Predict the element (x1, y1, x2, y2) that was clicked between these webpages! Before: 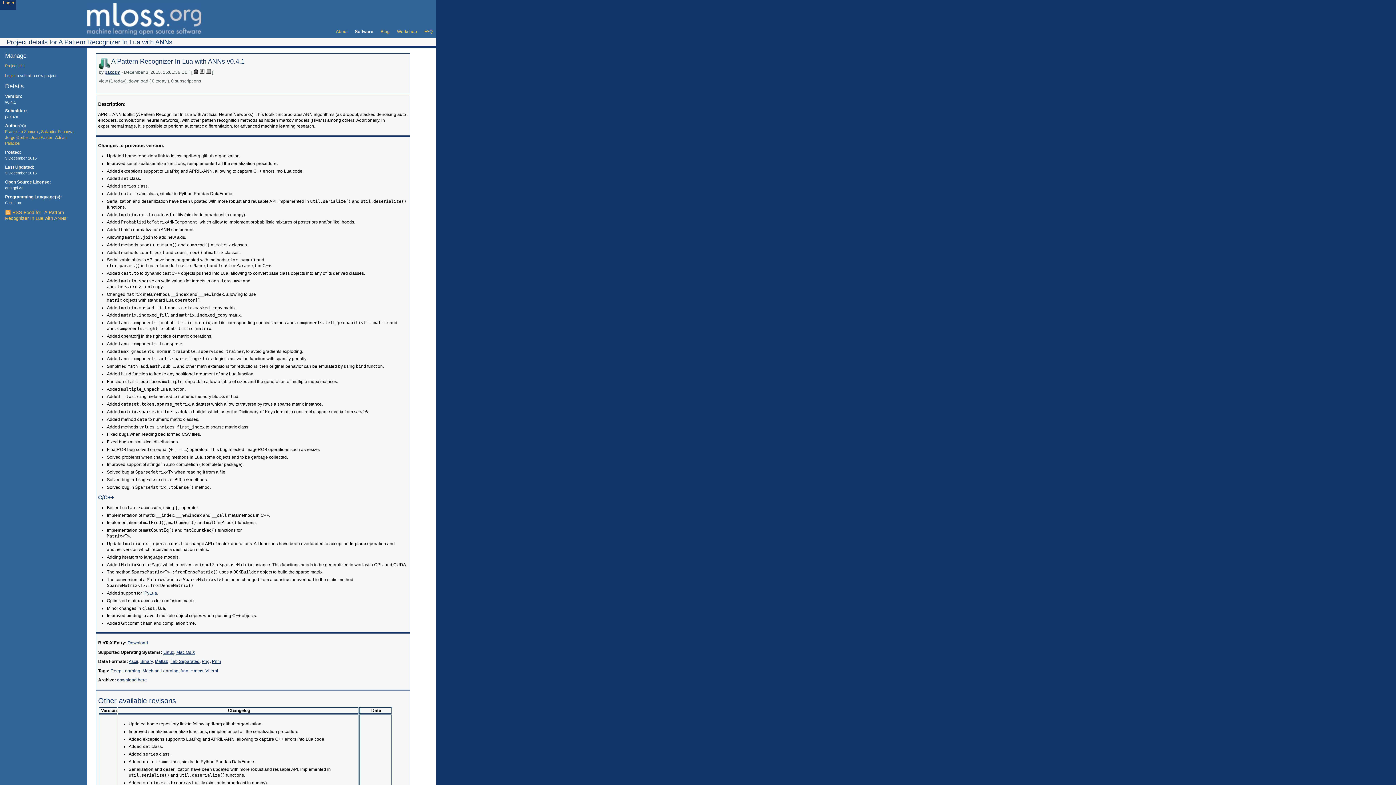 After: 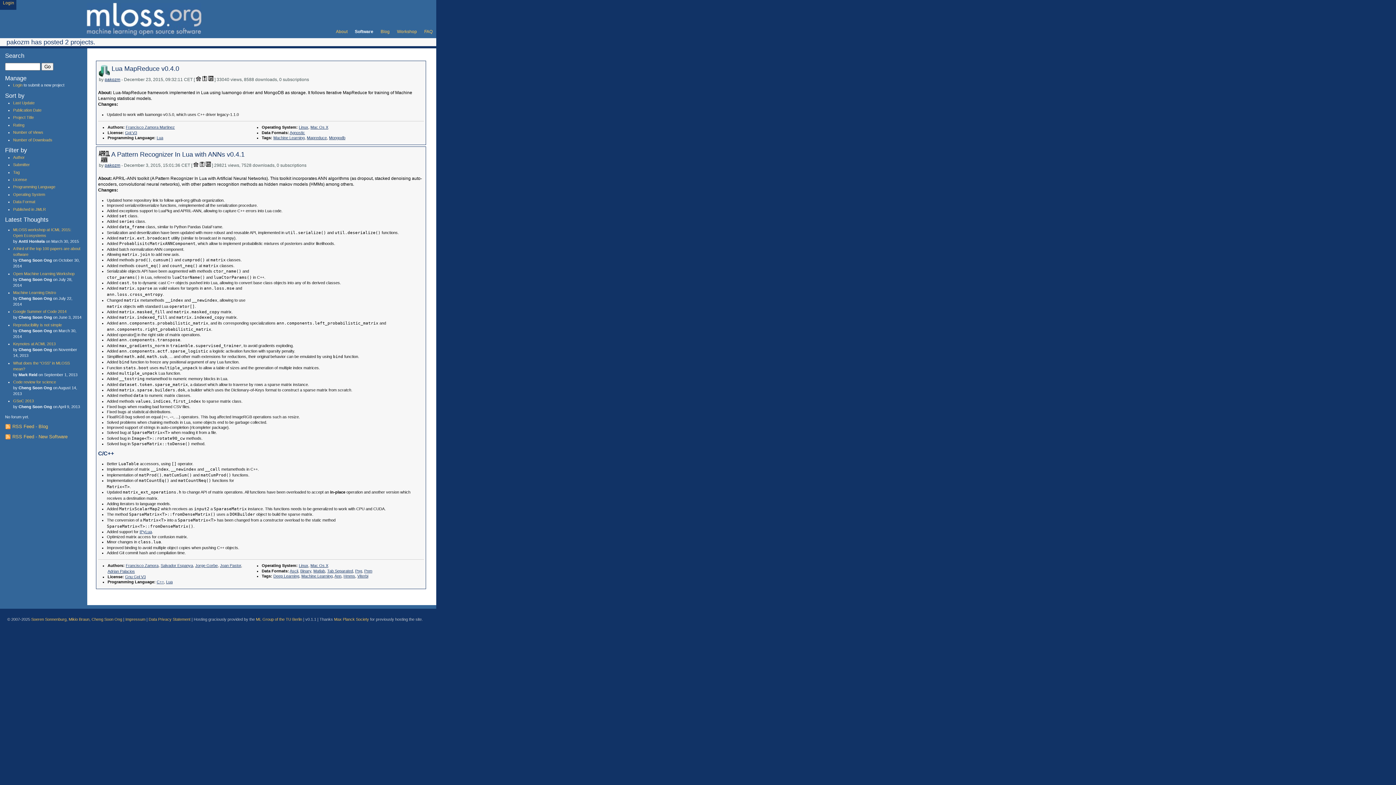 Action: label: pakozm bbox: (104, 69, 120, 75)